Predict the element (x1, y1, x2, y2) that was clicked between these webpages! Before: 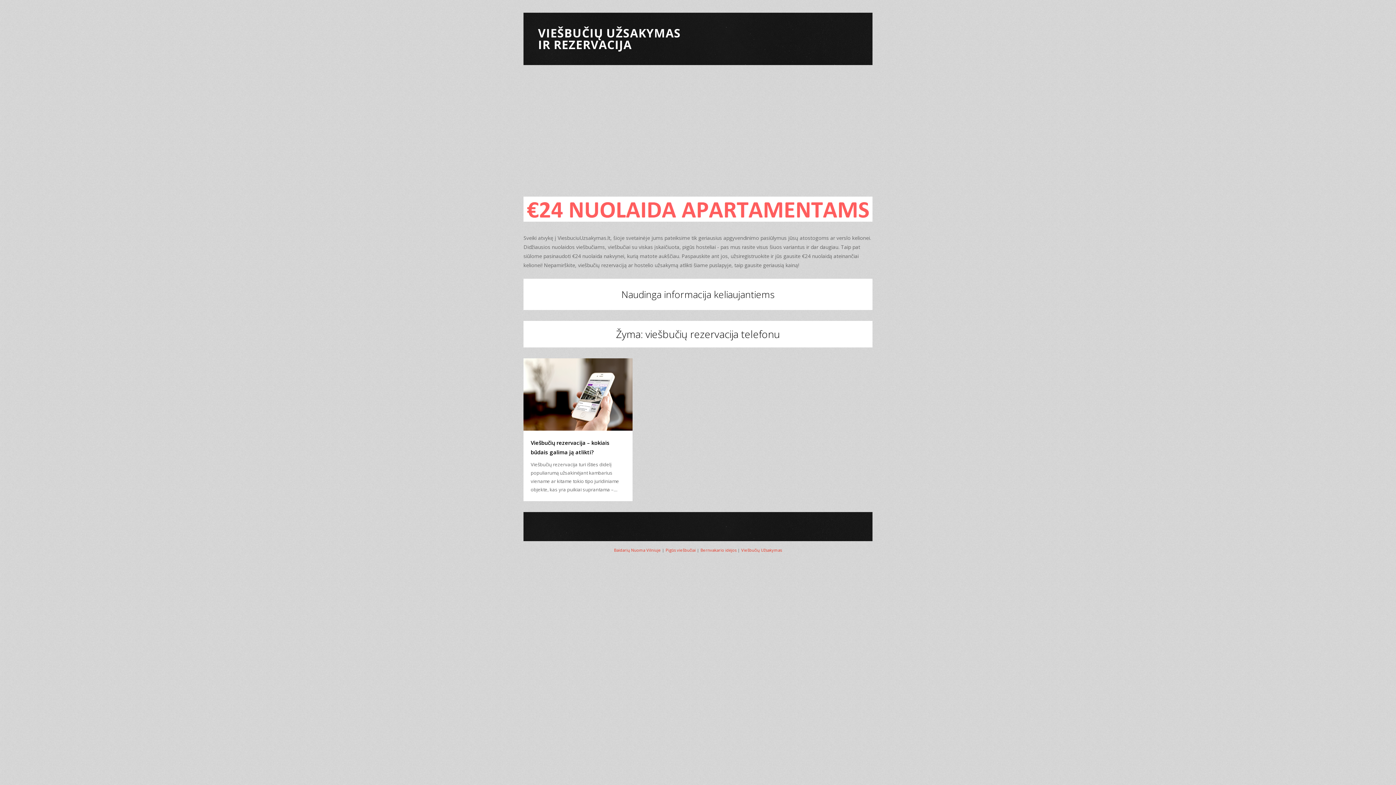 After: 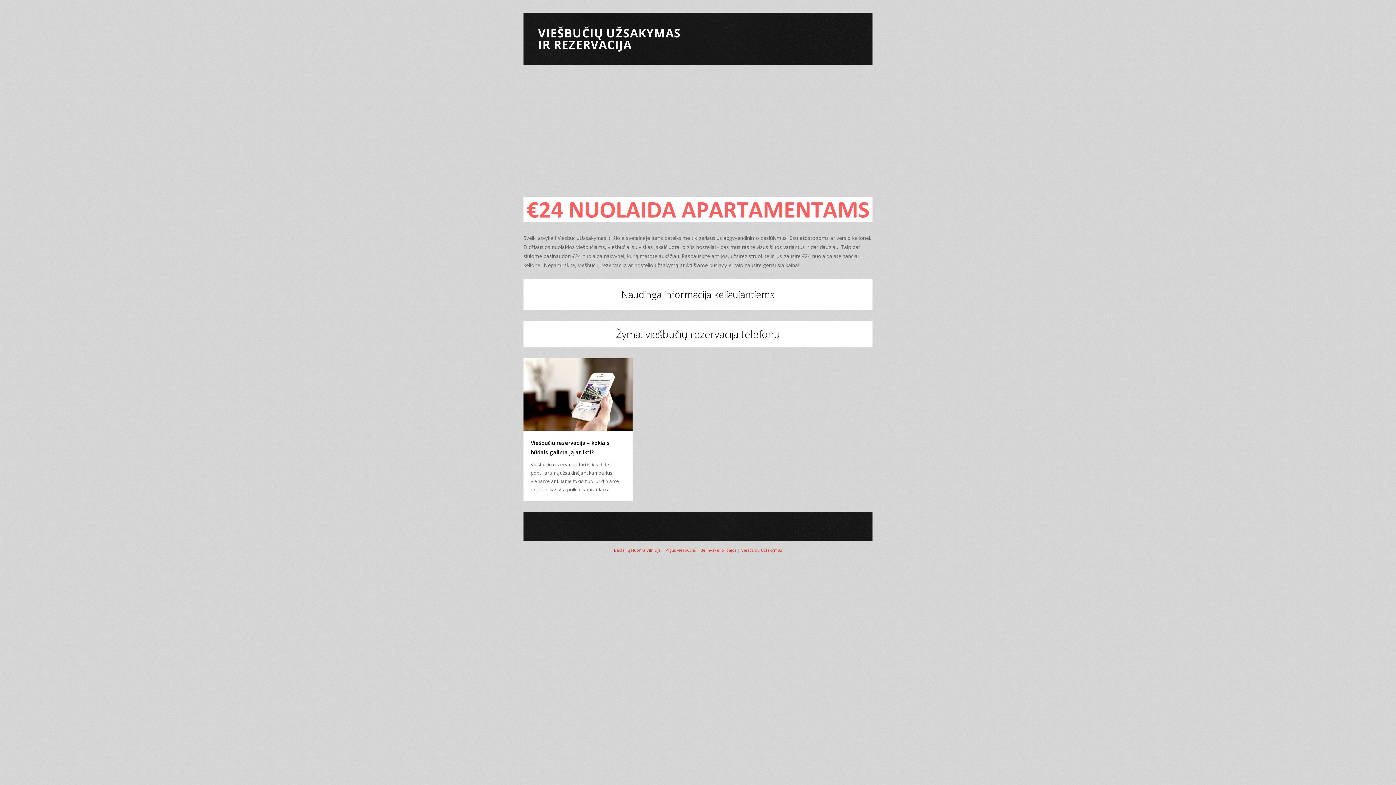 Action: label: Bernvakario idėjos bbox: (700, 547, 736, 553)